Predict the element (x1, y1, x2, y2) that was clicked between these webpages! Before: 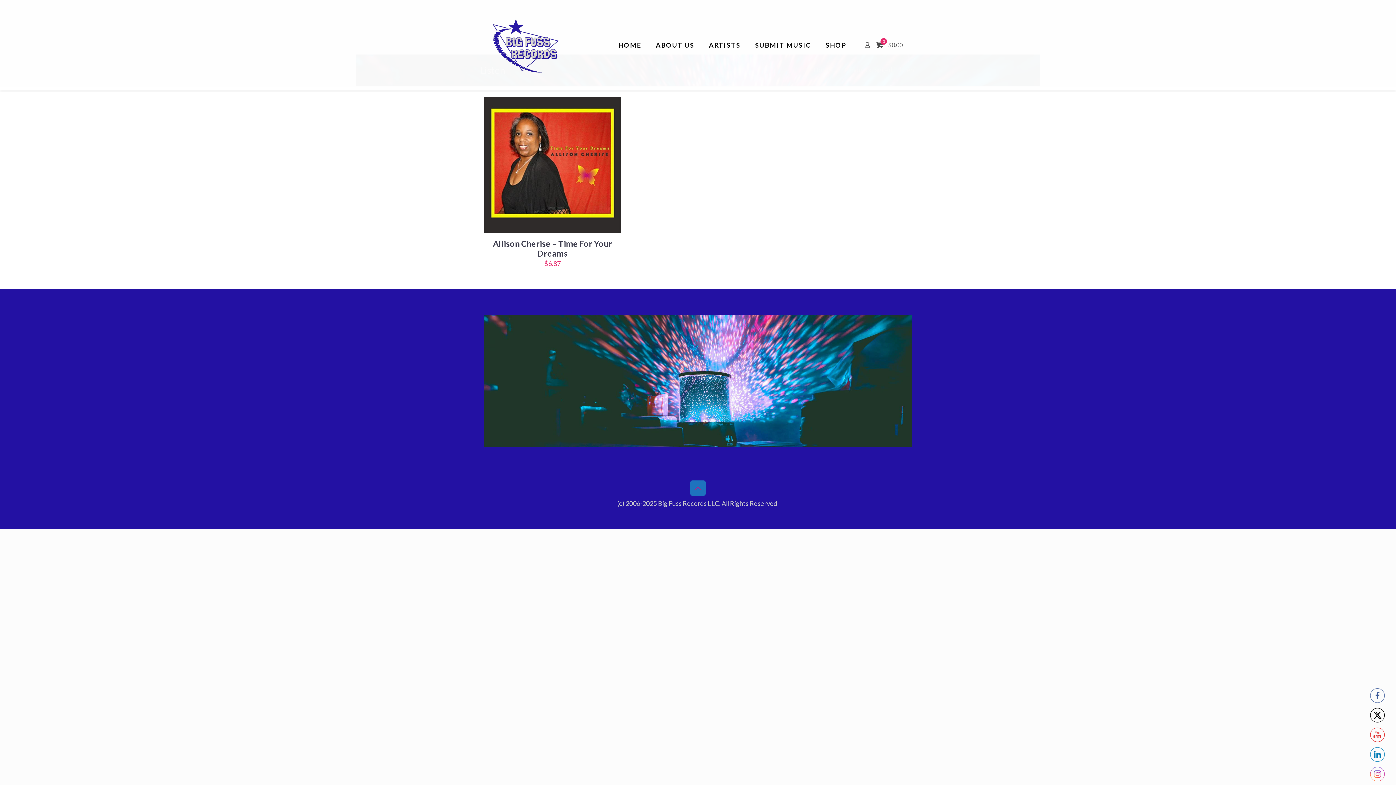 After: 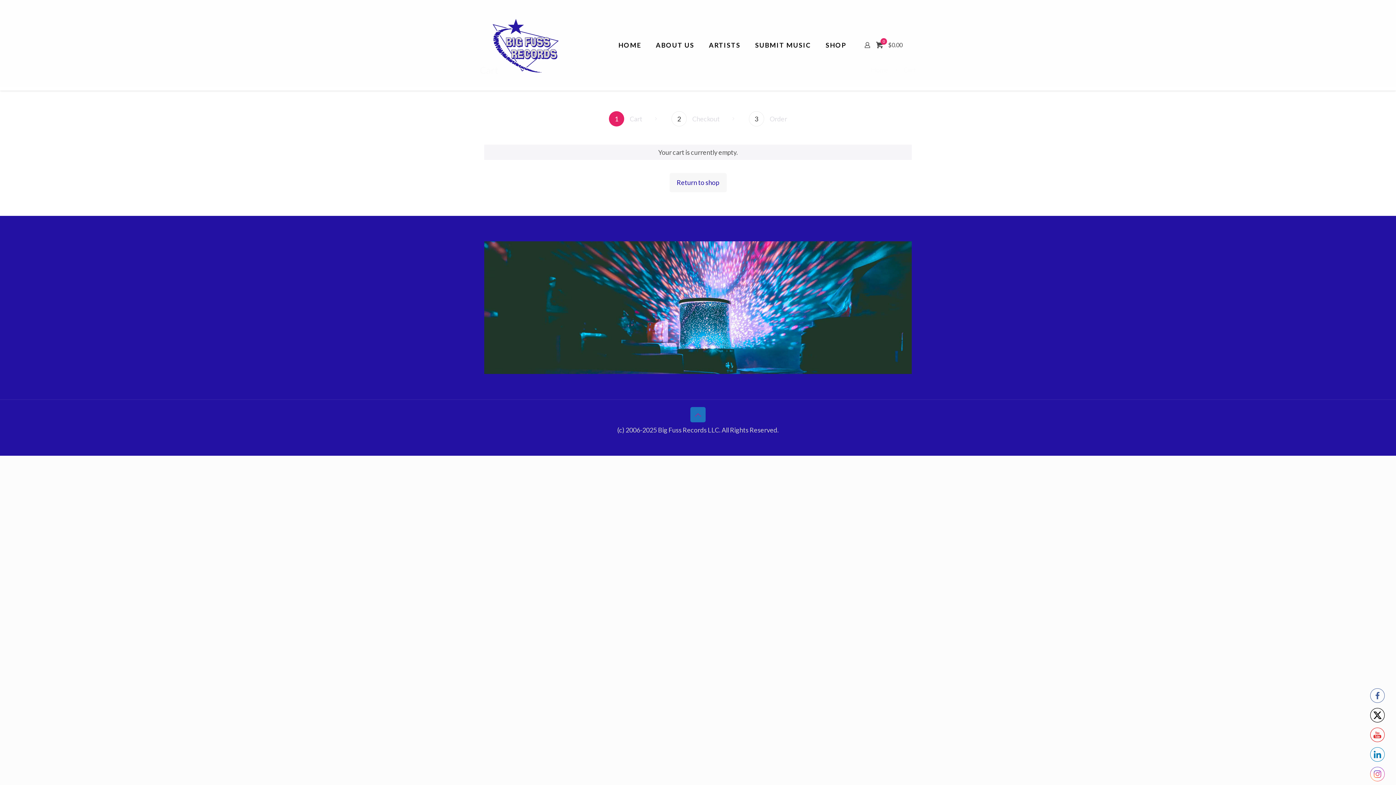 Action: bbox: (876, 41, 904, 48) label: 0

$0.00